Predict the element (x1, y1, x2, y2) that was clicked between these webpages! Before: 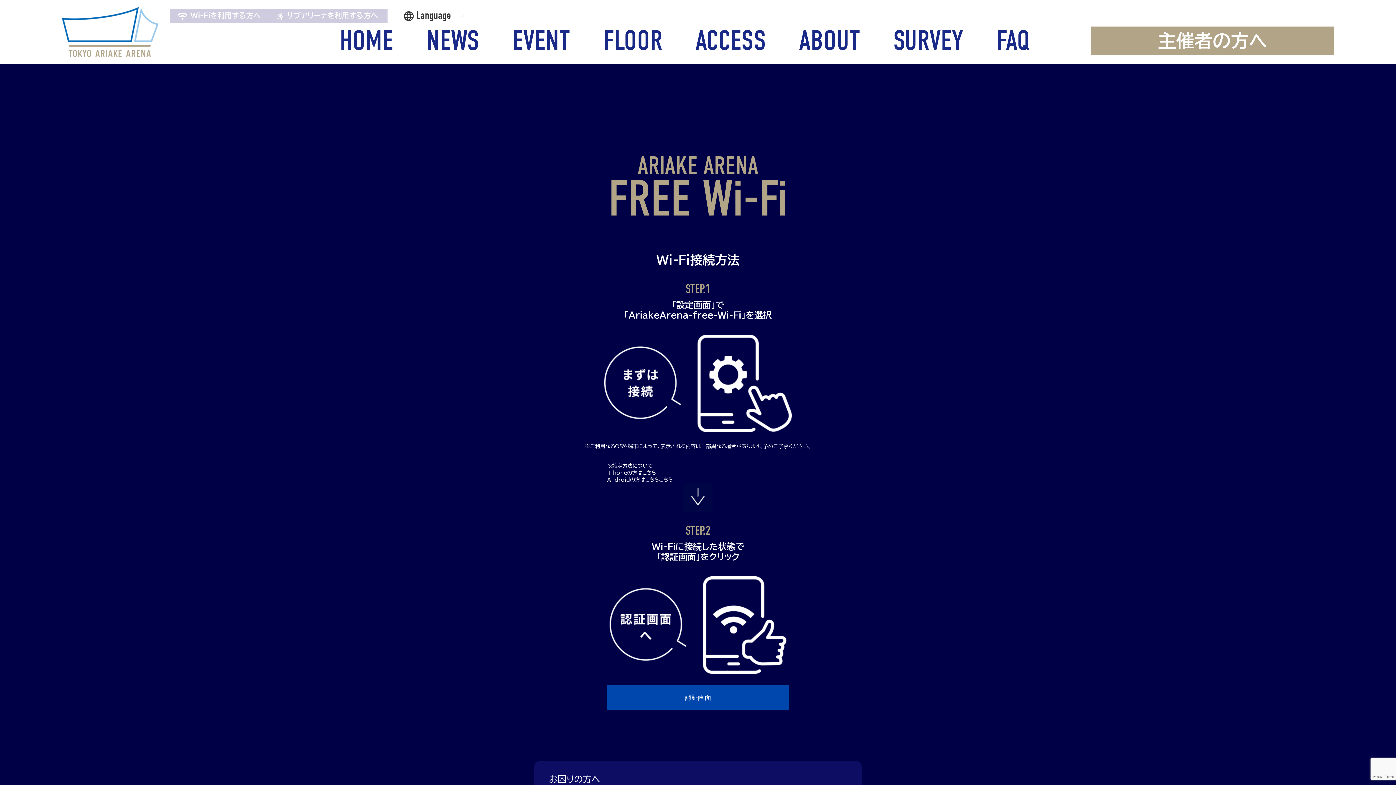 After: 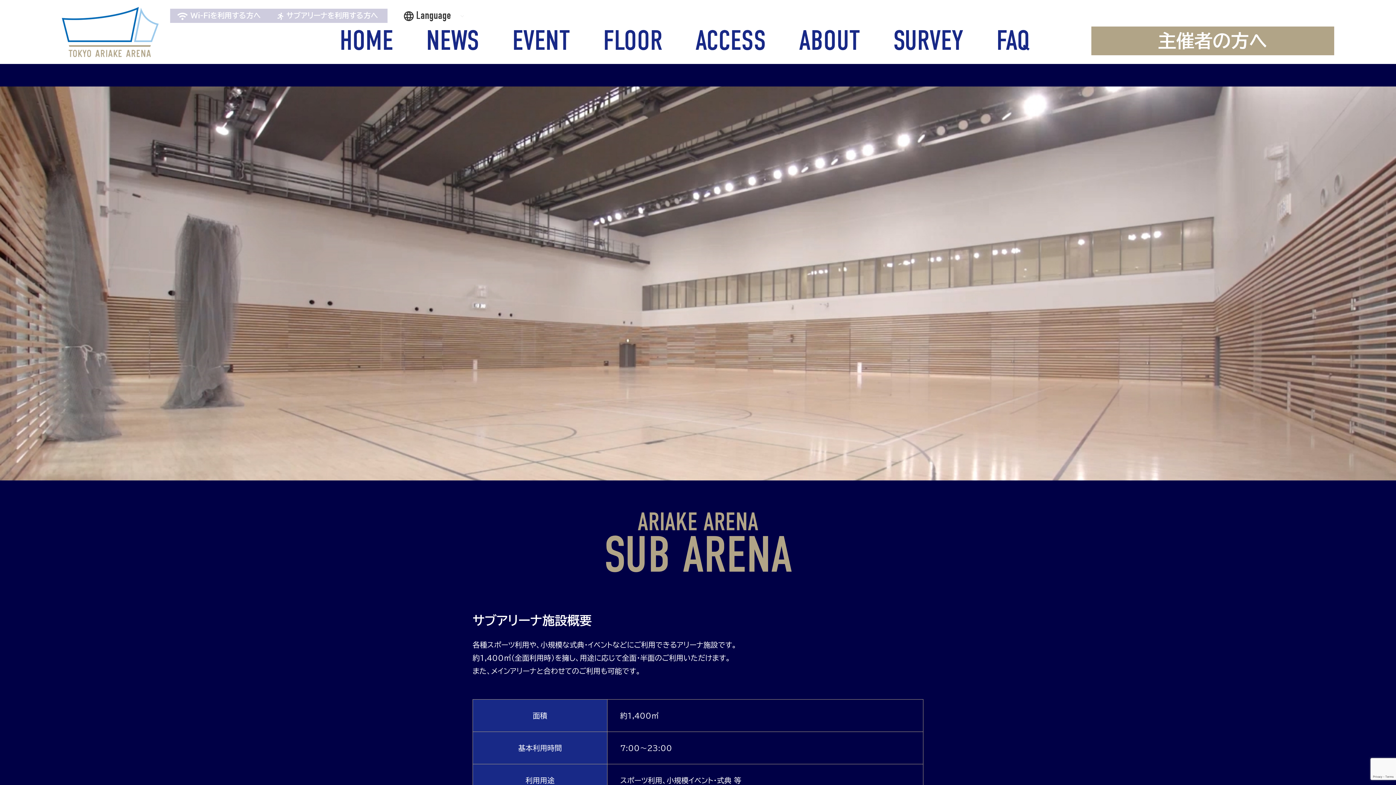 Action: label: サブアリーナを利用する方へ bbox: (268, 8, 387, 22)